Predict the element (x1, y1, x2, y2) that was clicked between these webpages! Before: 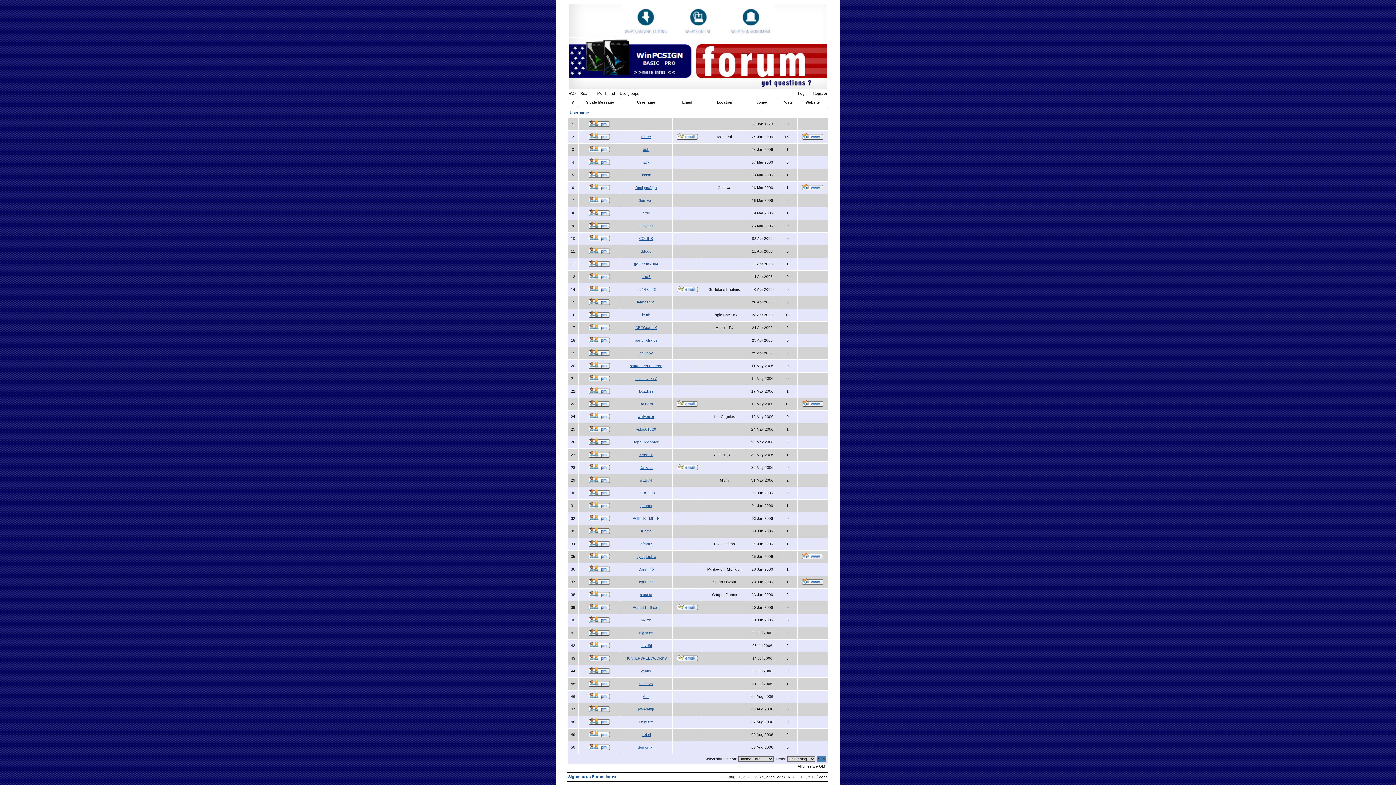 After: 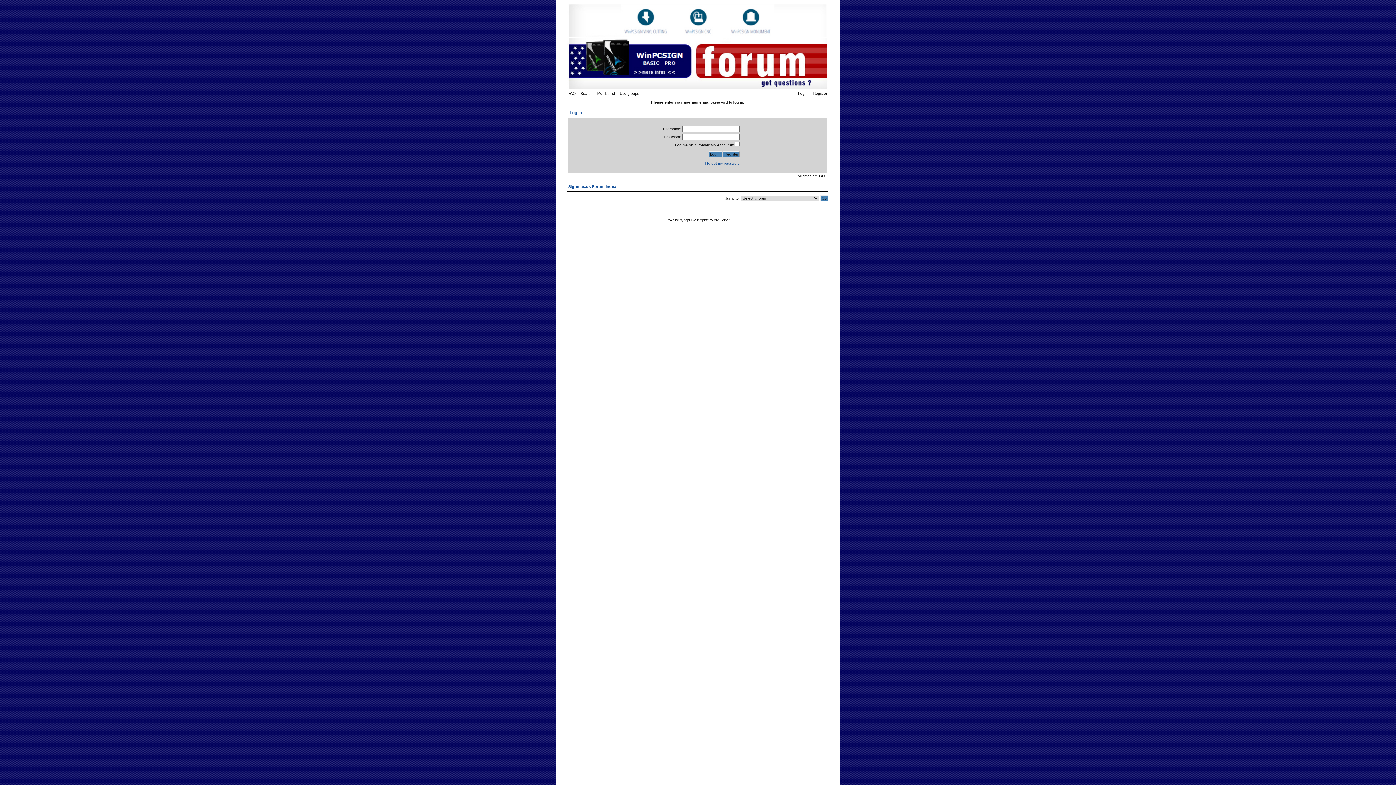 Action: bbox: (588, 581, 610, 585)